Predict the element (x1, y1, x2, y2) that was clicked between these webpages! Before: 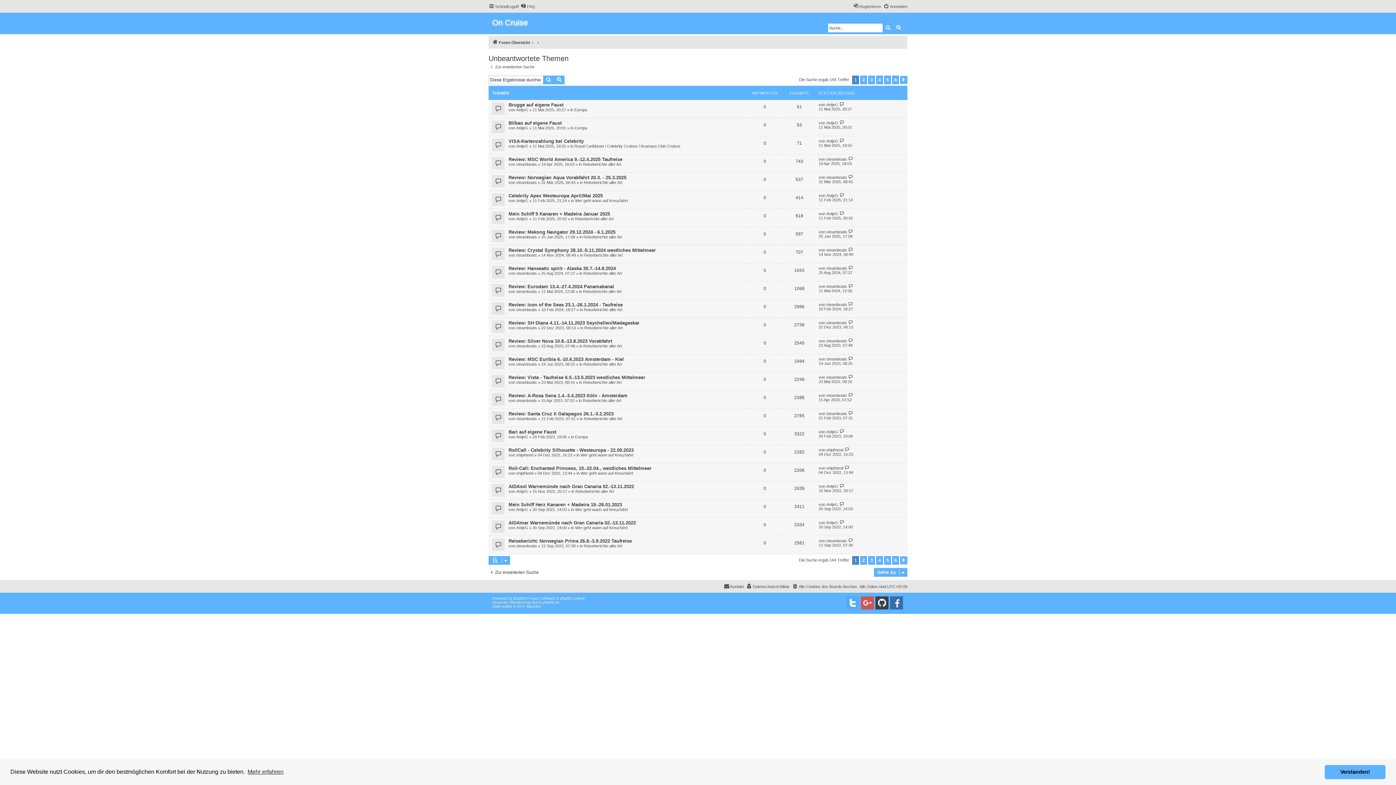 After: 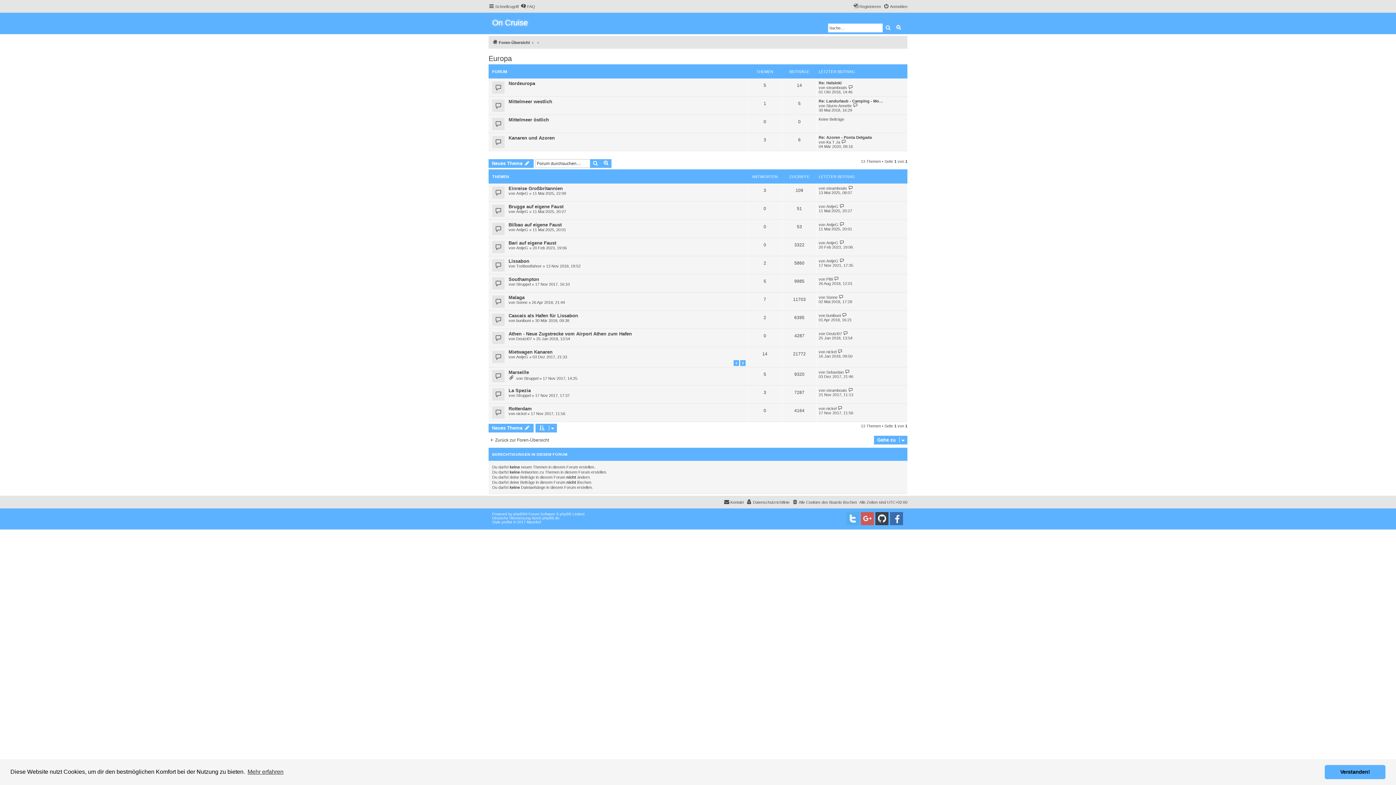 Action: bbox: (575, 434, 588, 439) label: Europa